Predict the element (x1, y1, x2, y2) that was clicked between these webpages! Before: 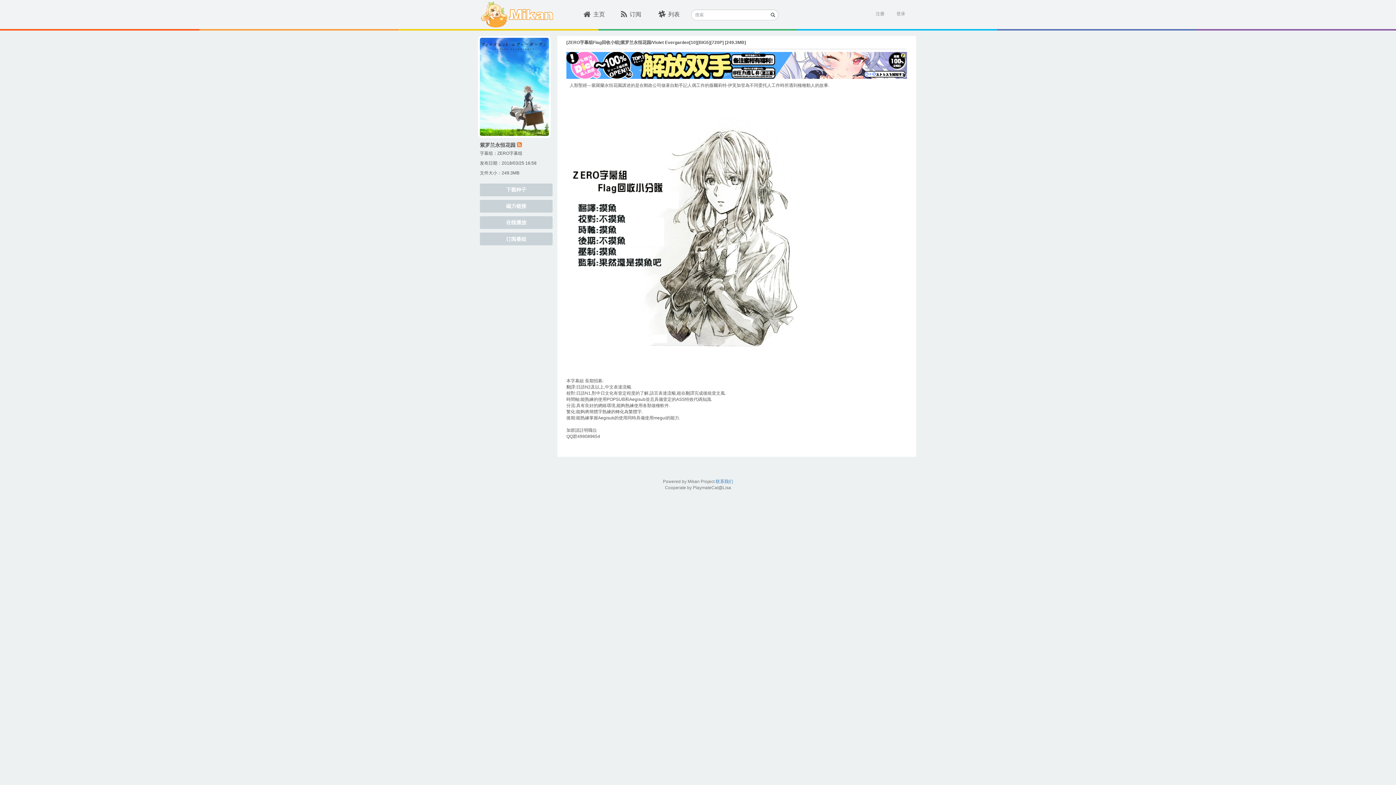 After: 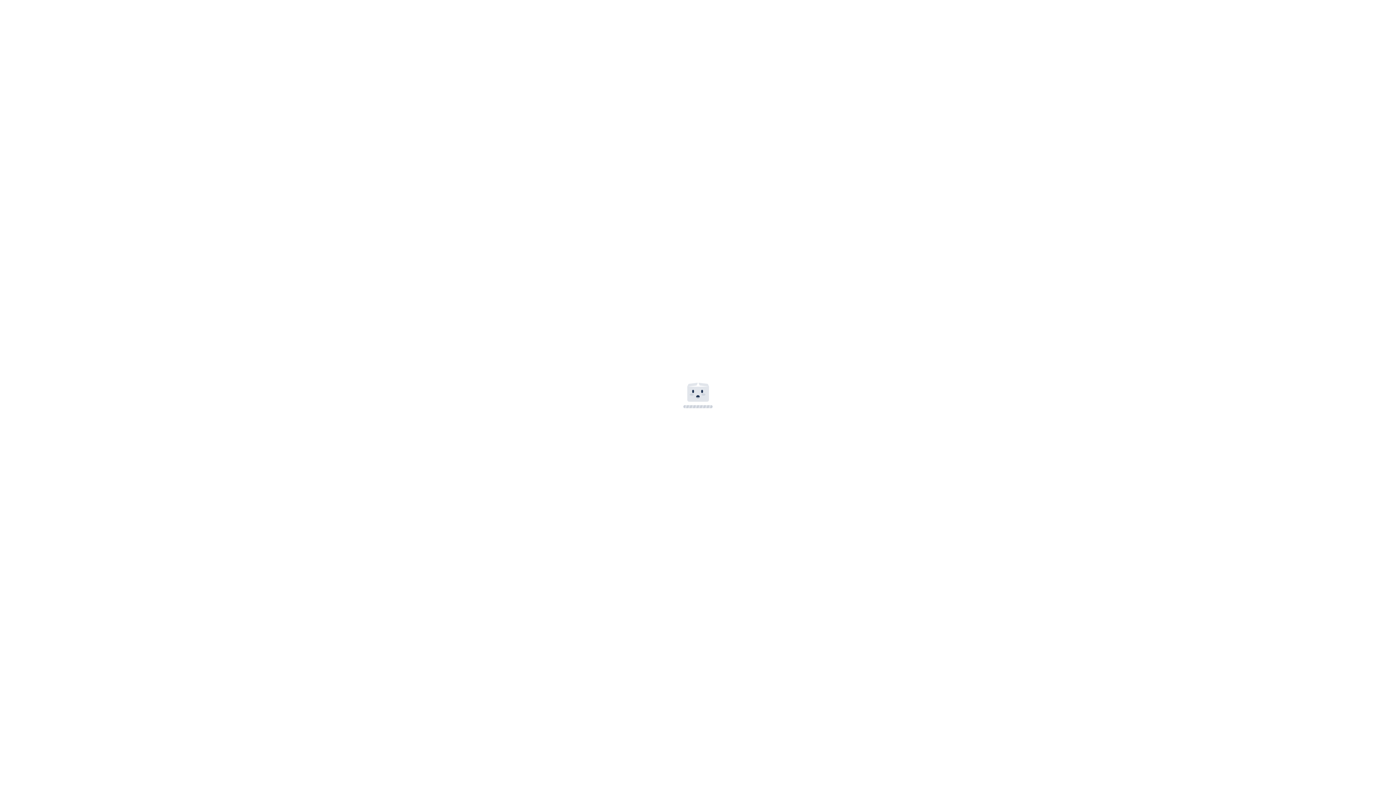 Action: label: 在线播放 bbox: (480, 216, 552, 229)